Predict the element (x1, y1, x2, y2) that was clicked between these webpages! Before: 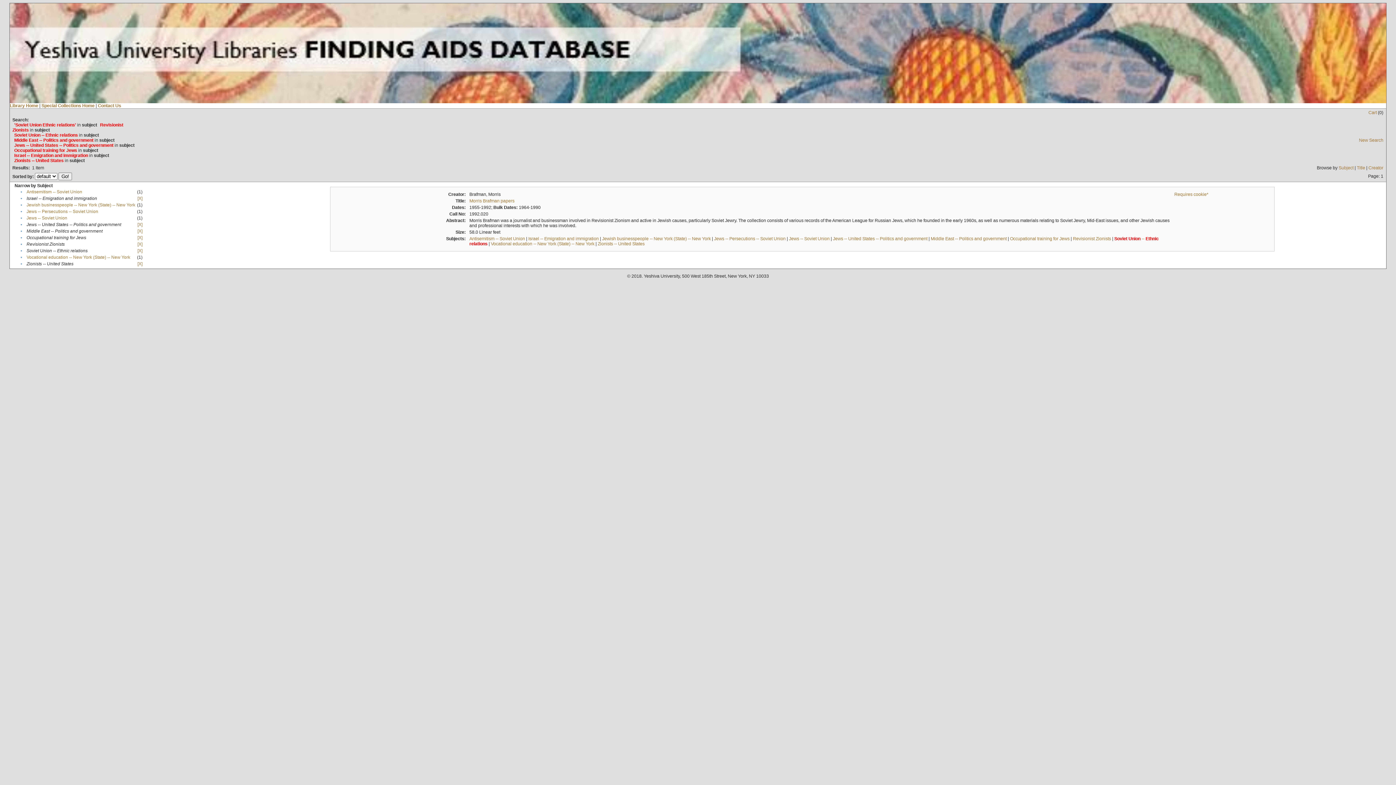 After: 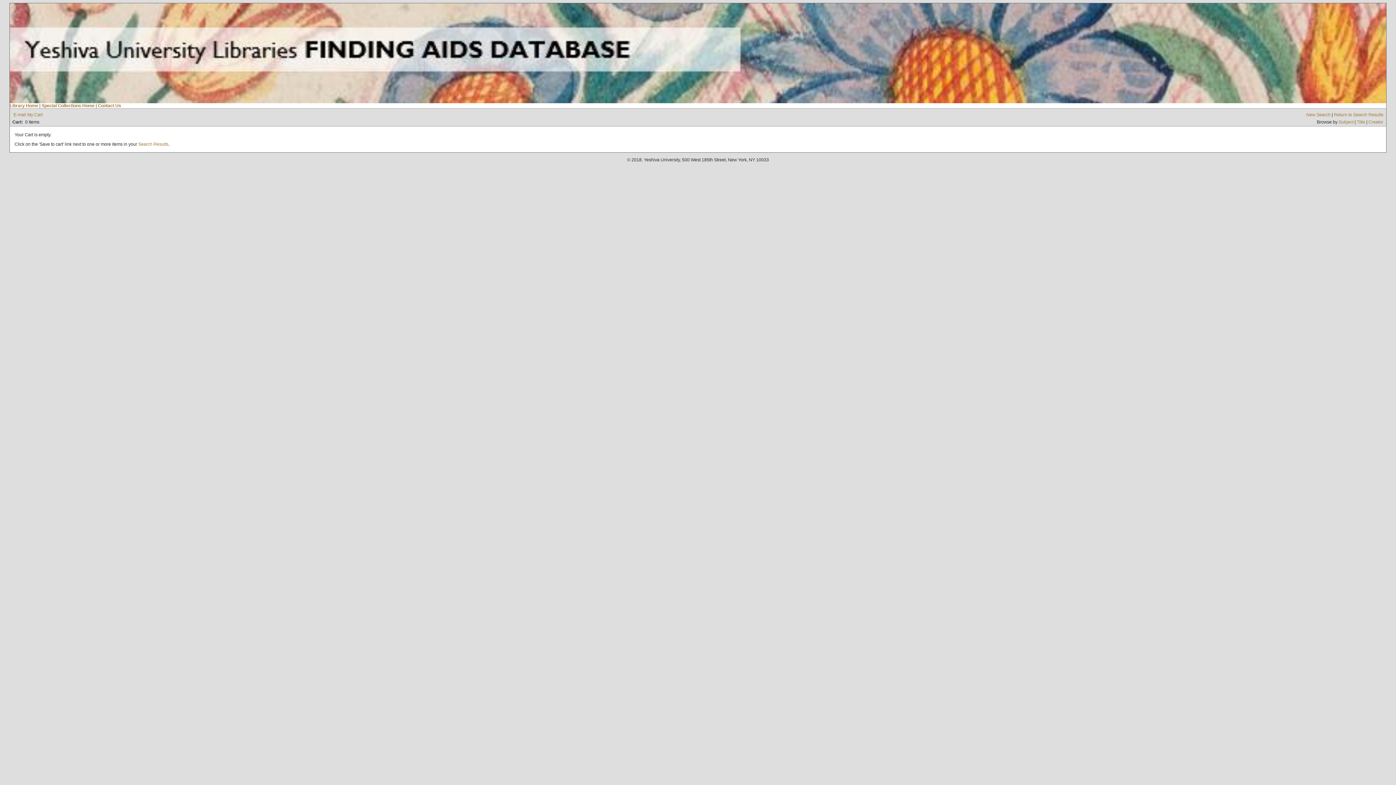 Action: label: Cart bbox: (1368, 110, 1377, 115)